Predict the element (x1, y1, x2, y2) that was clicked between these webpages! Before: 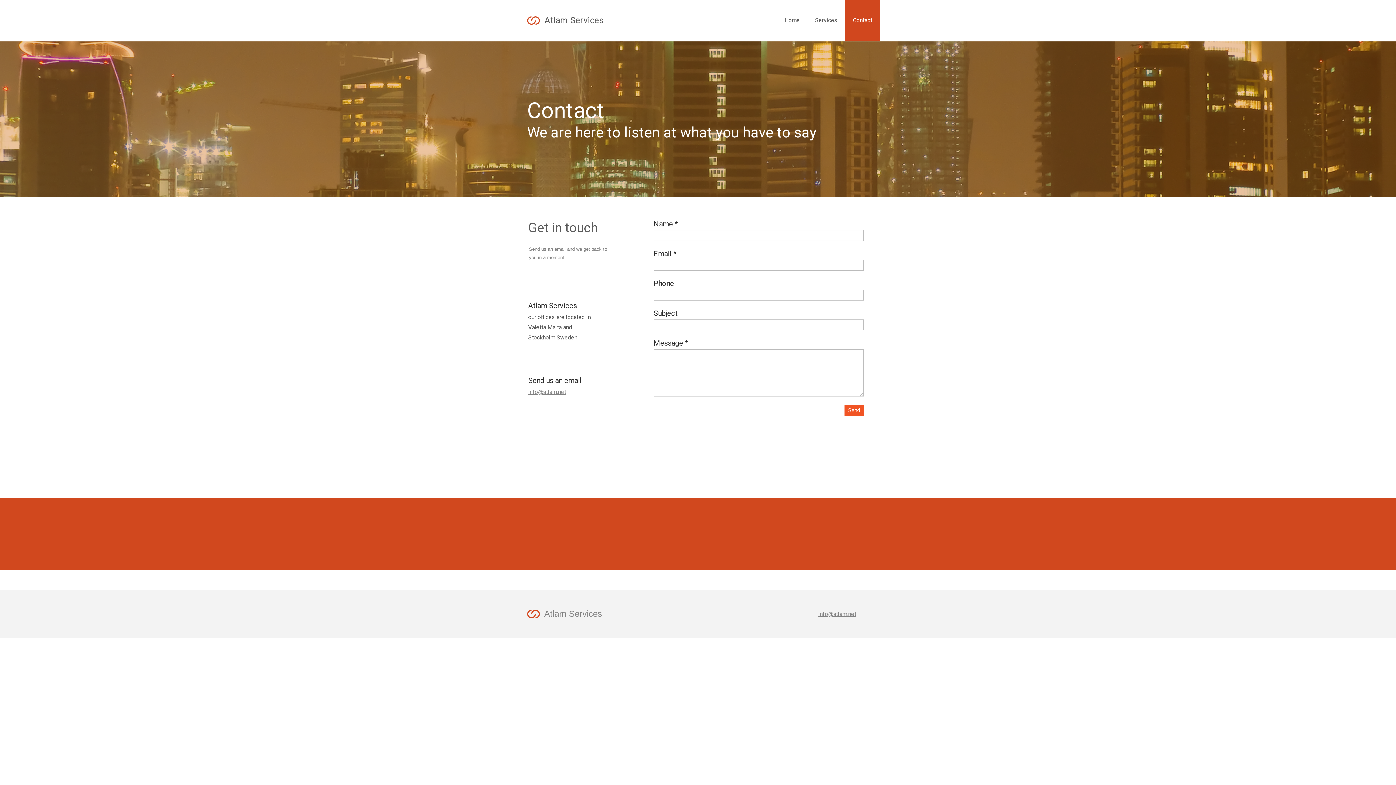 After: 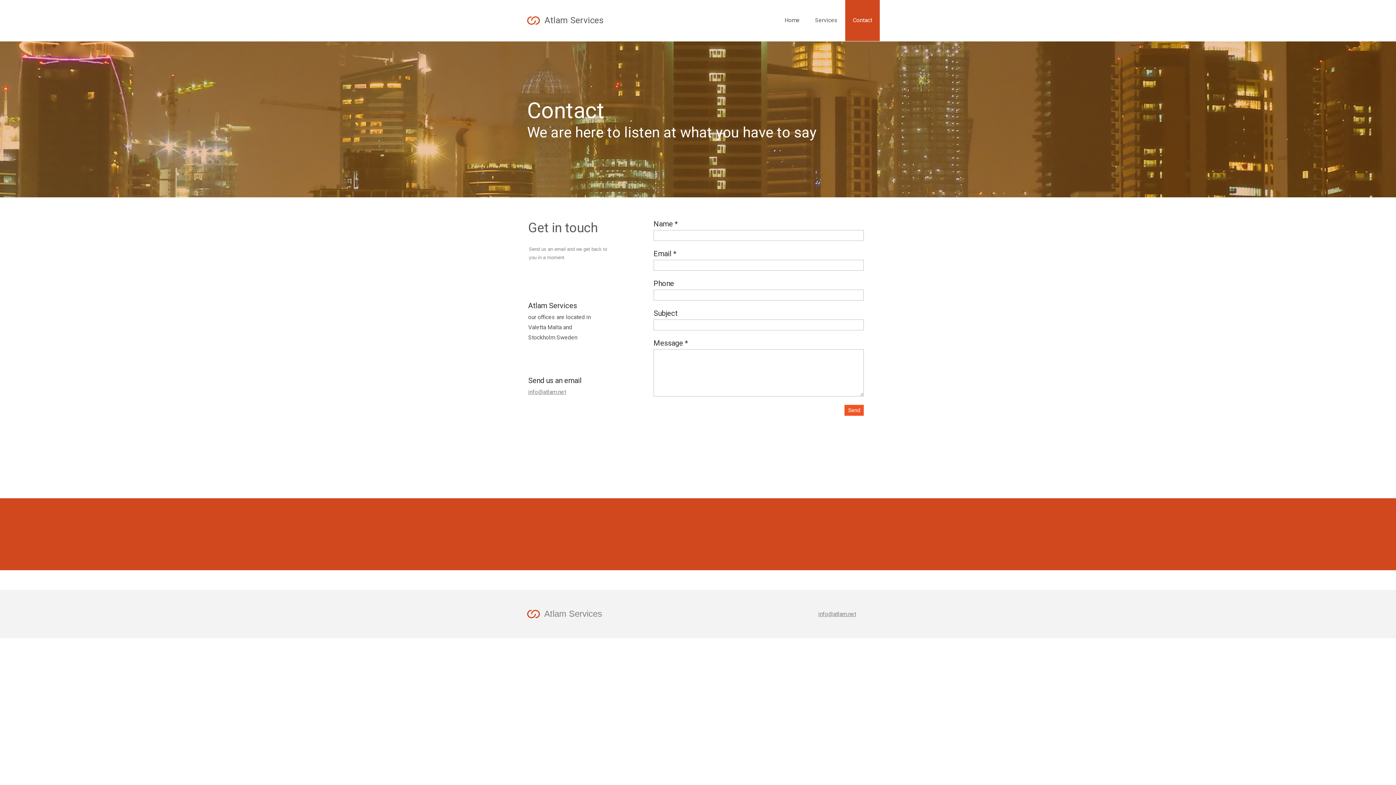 Action: bbox: (845, 0, 880, 41) label: Contact